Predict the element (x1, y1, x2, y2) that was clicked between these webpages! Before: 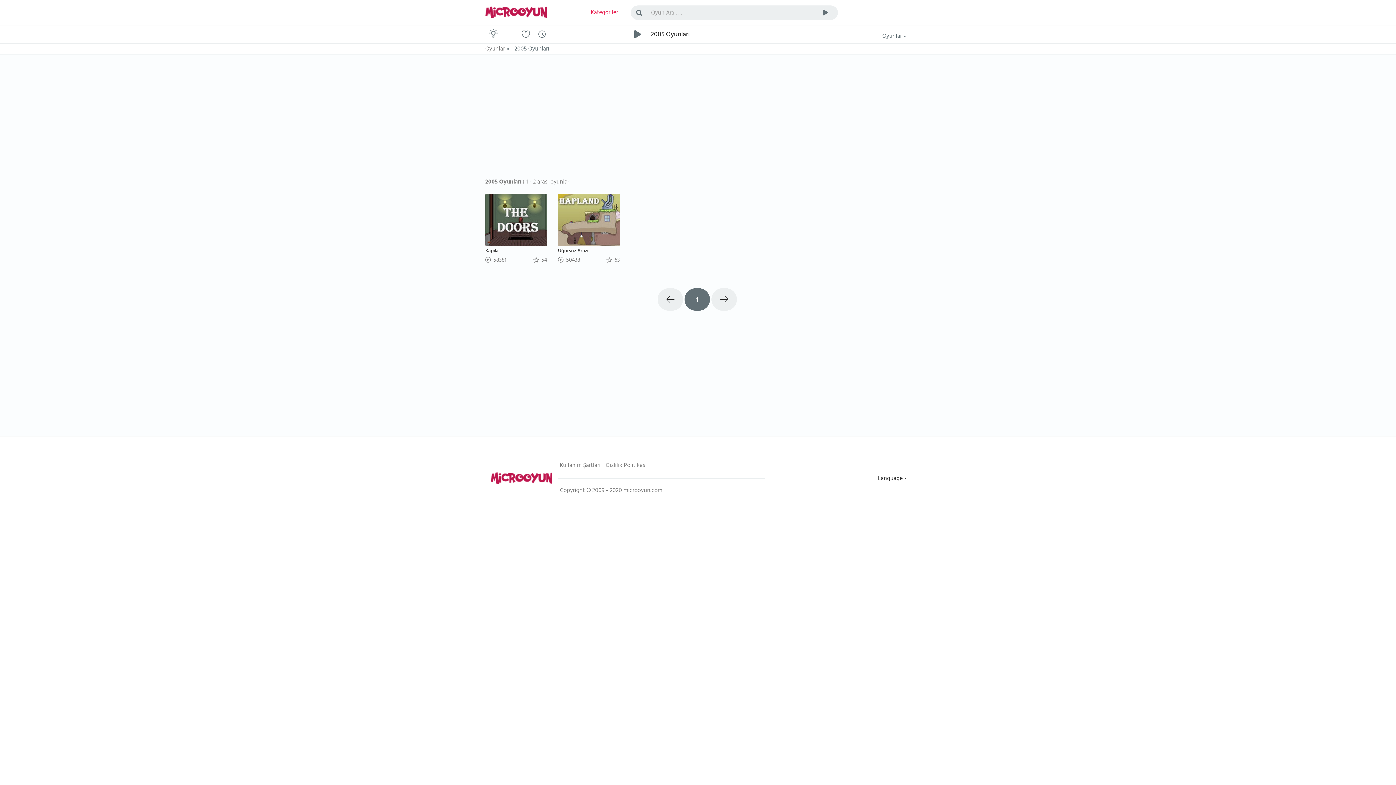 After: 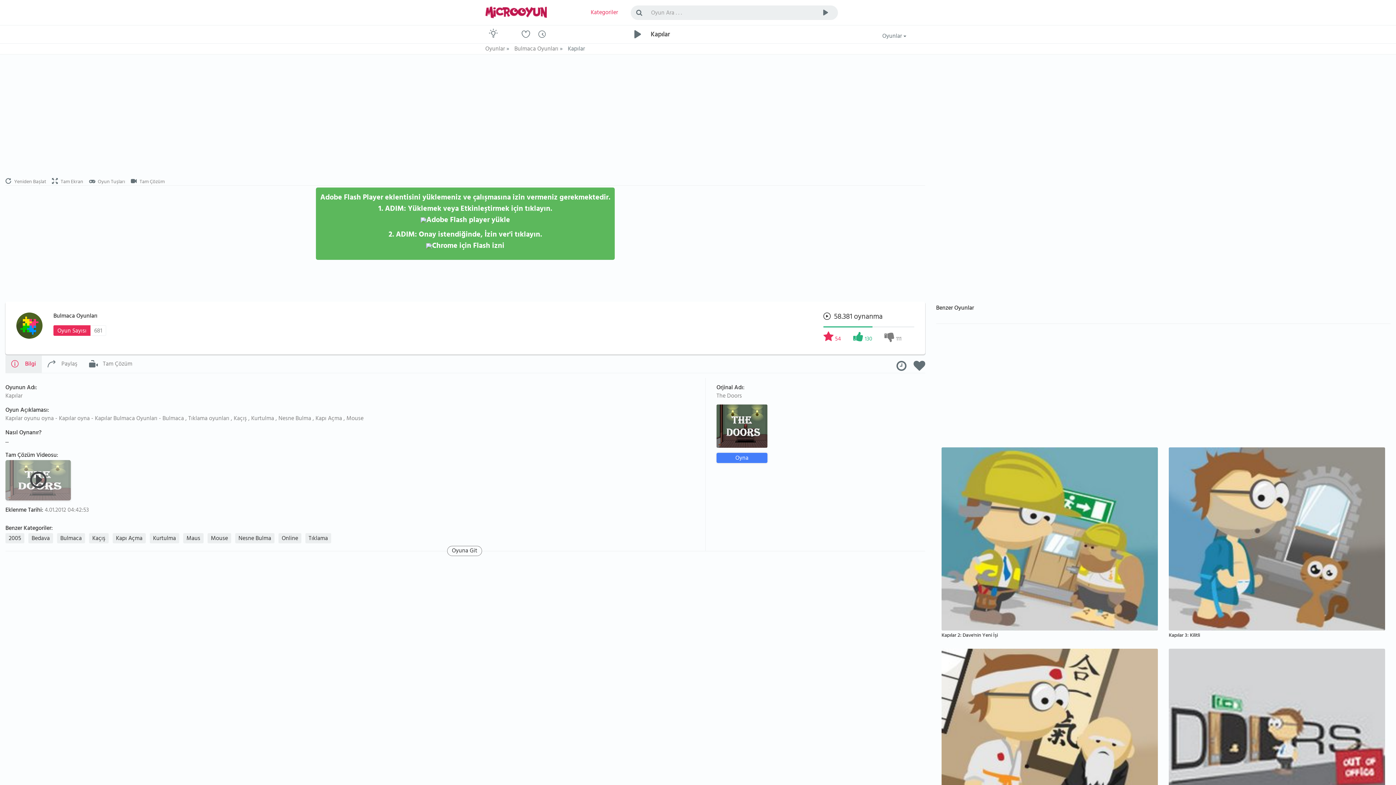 Action: bbox: (485, 214, 547, 255) label: Kapılar